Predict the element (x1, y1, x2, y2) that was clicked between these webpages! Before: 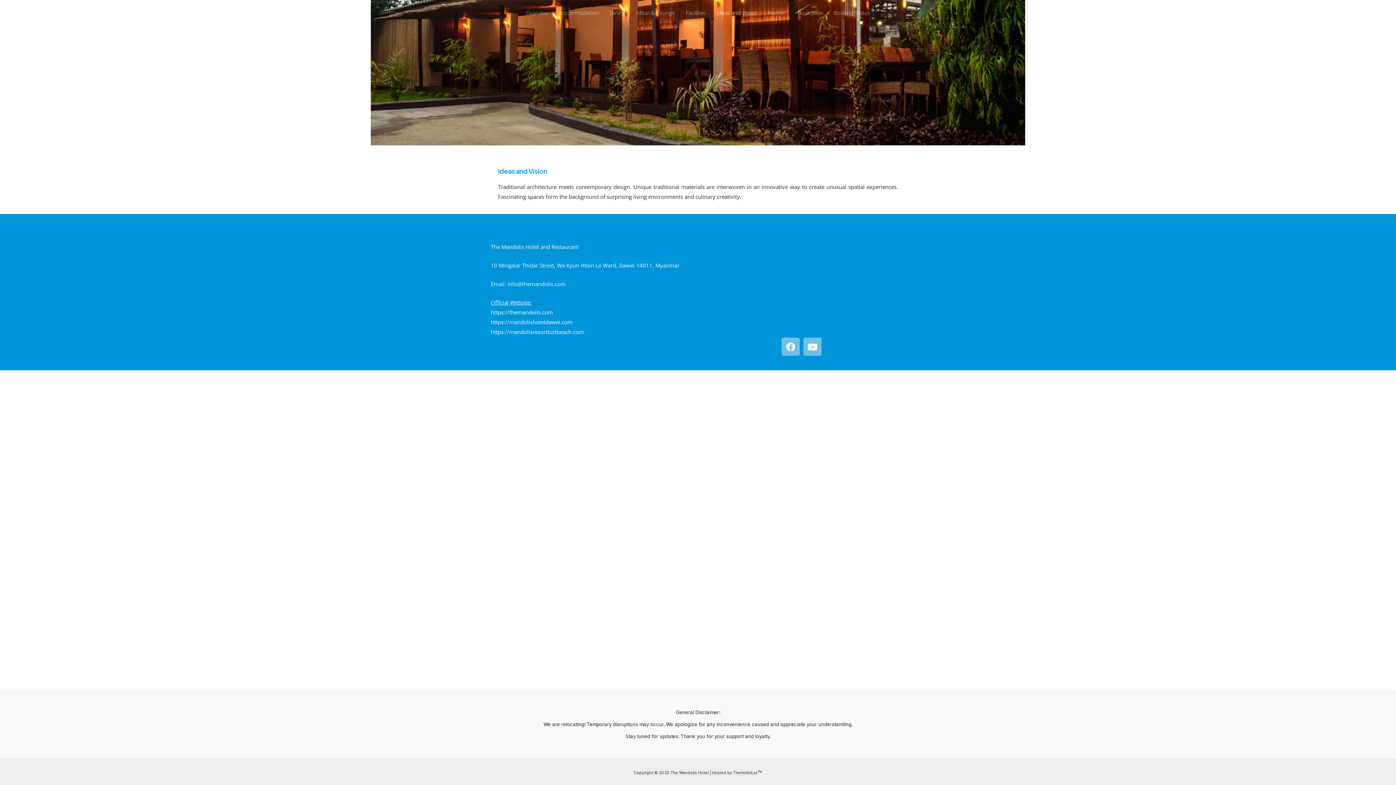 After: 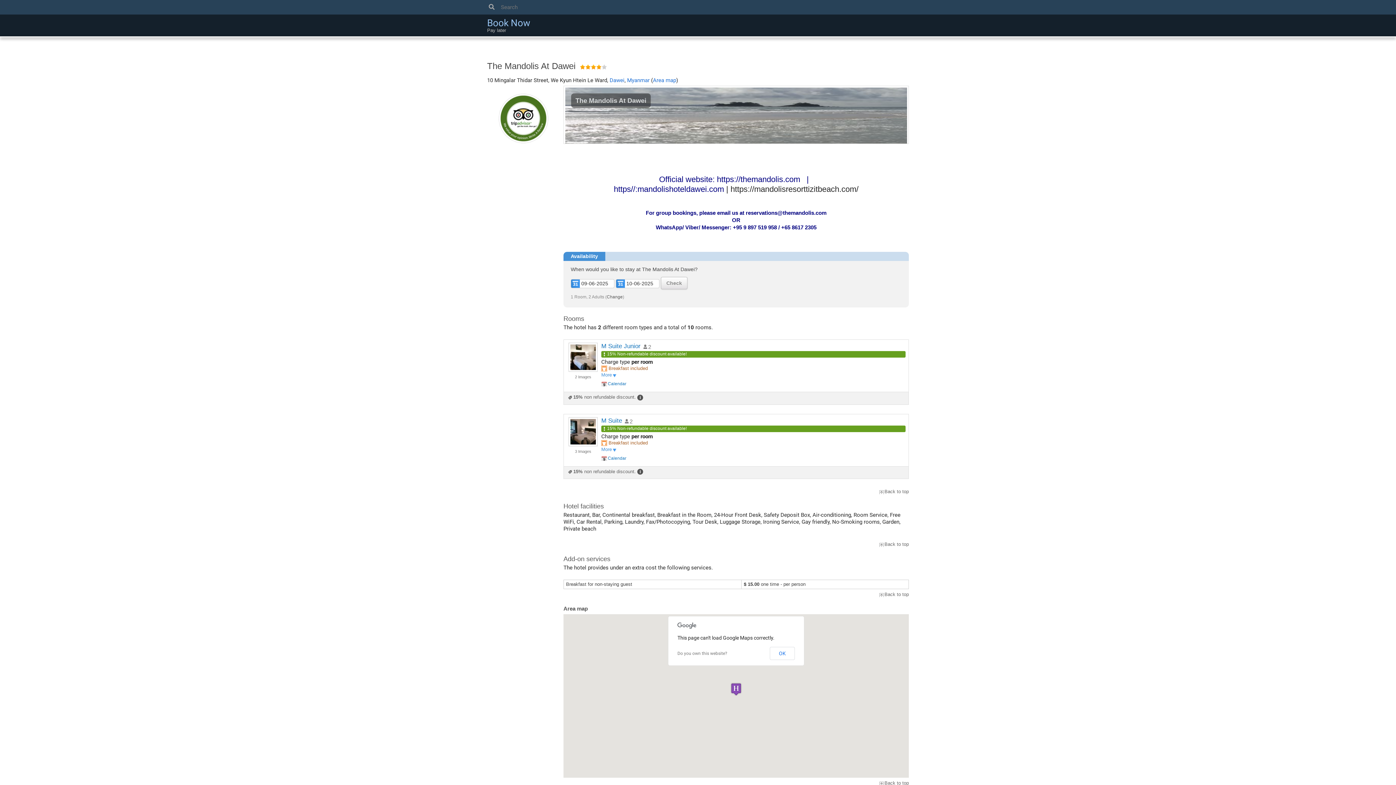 Action: bbox: (792, 7, 828, 18) label: Book Now